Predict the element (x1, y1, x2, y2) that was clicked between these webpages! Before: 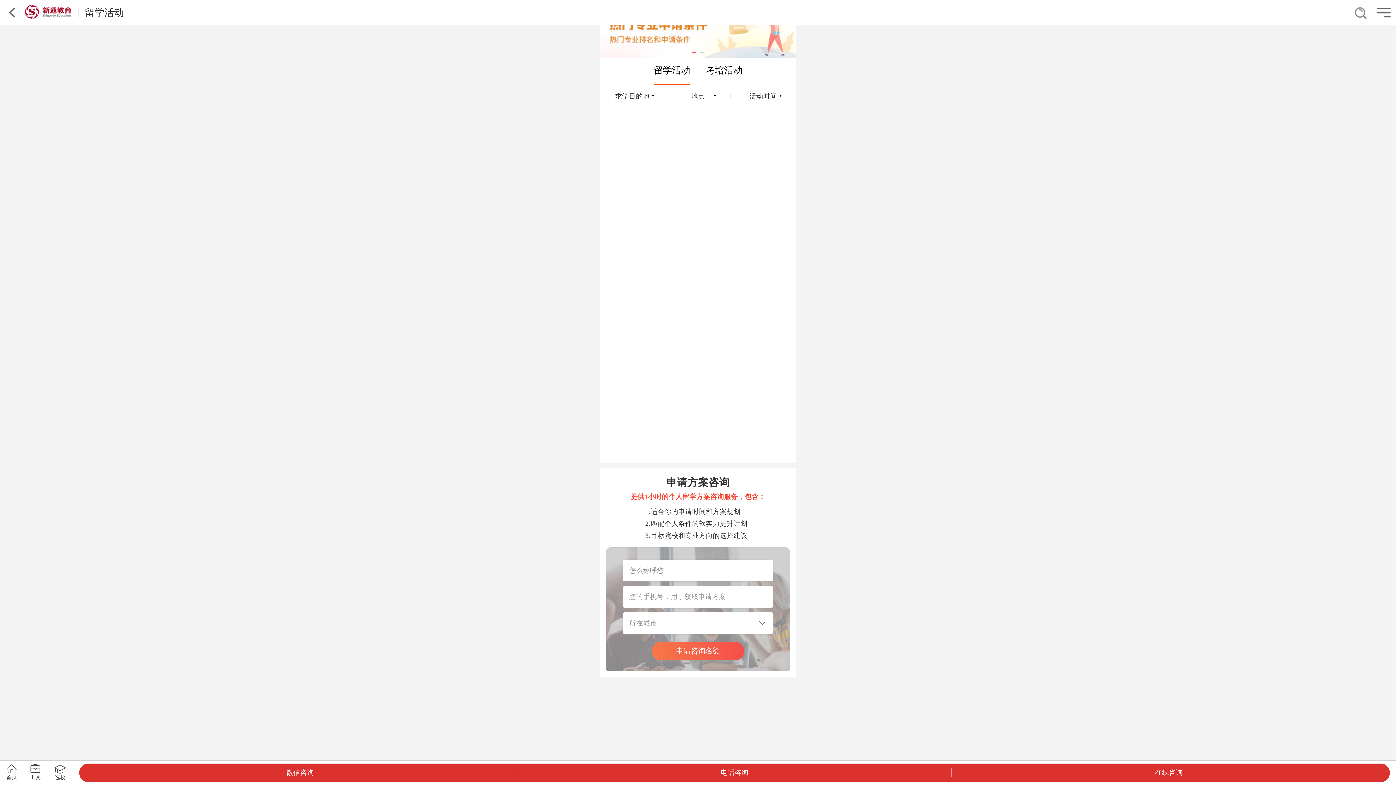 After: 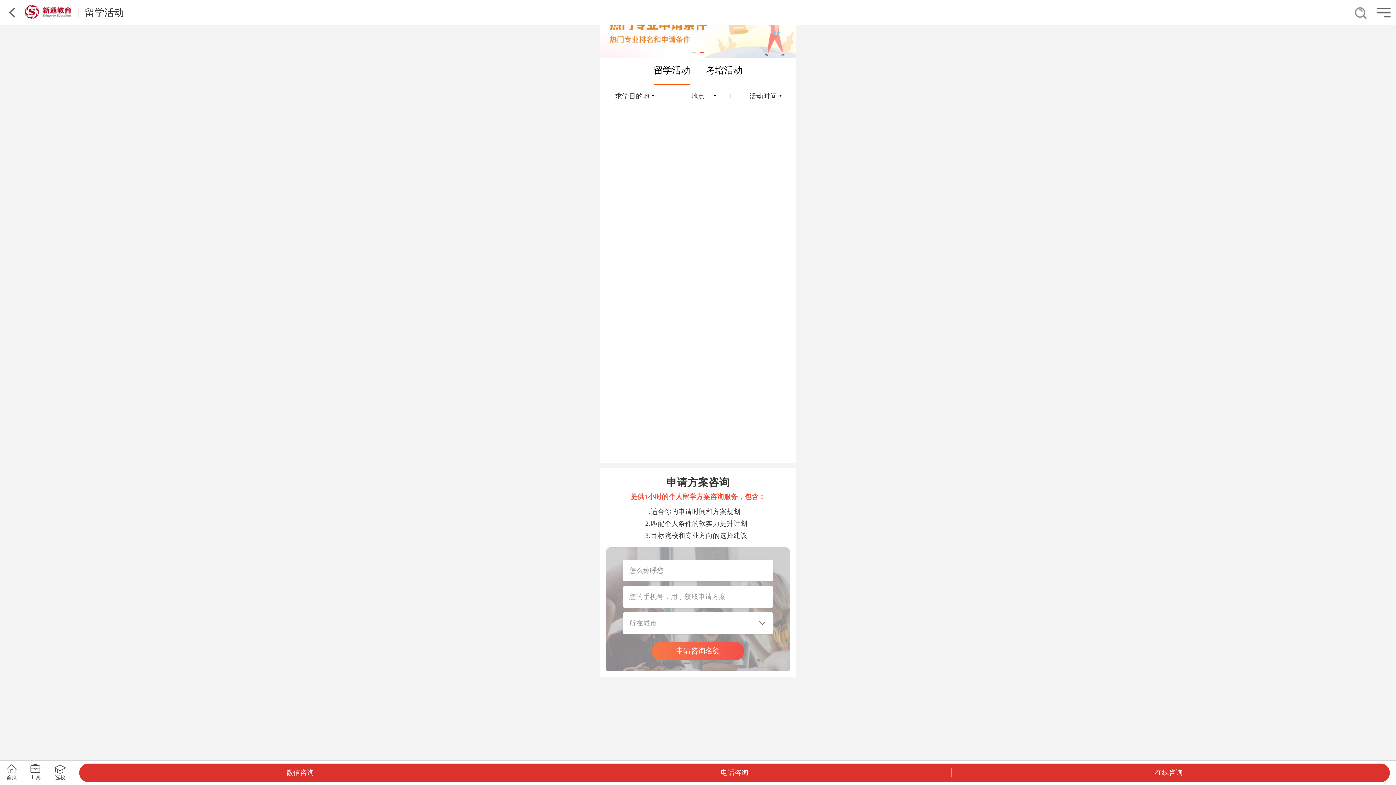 Action: label: 申请咨询名额 bbox: (652, 642, 744, 660)